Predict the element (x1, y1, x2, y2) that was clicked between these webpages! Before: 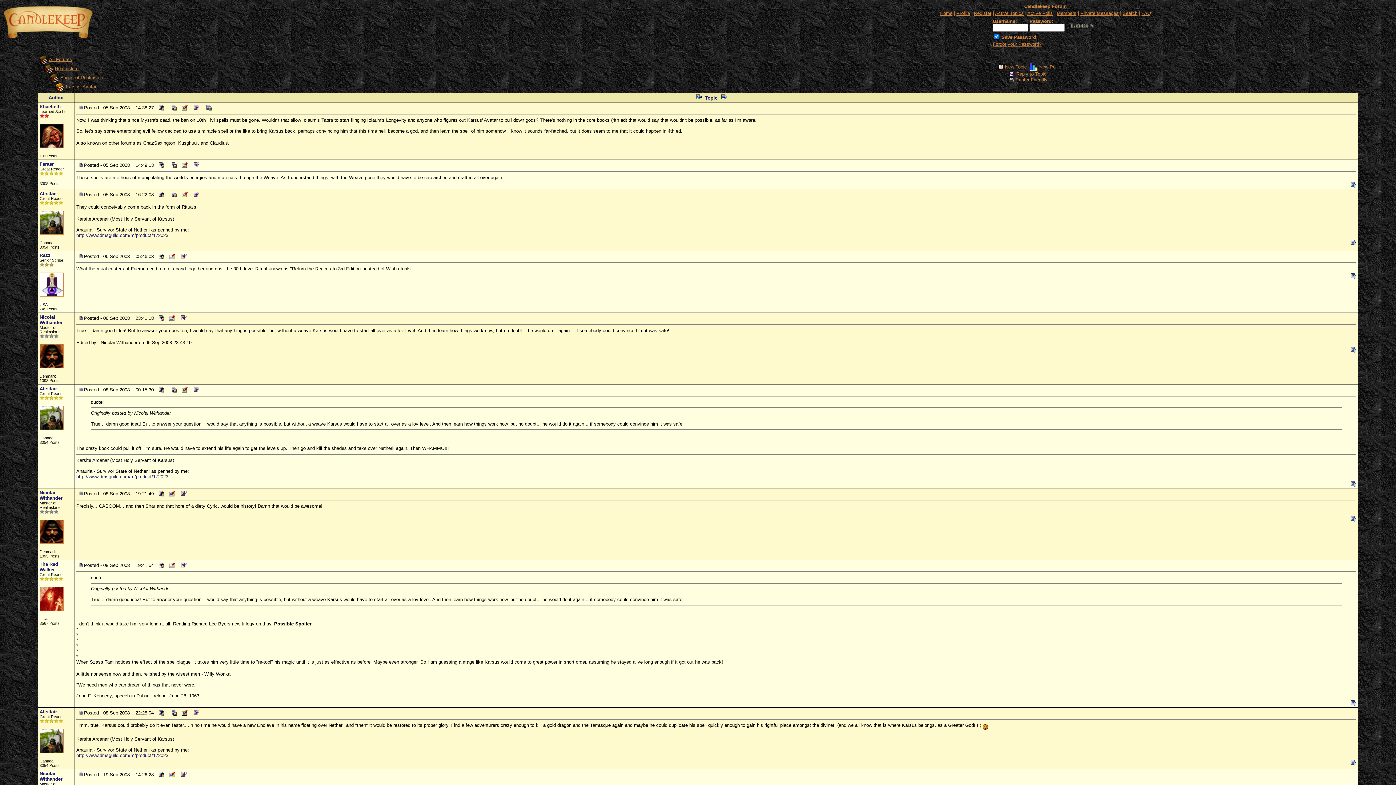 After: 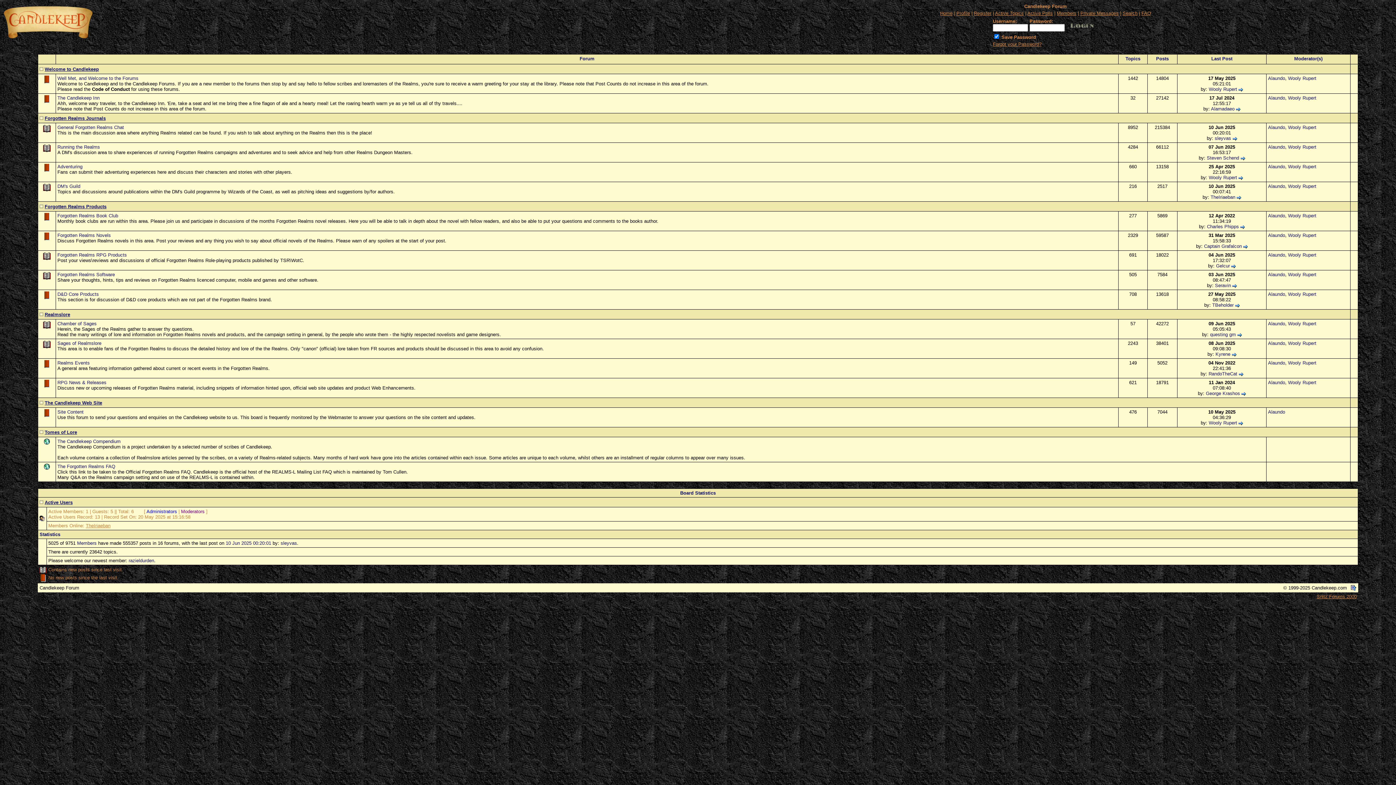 Action: bbox: (180, 709, 188, 716)